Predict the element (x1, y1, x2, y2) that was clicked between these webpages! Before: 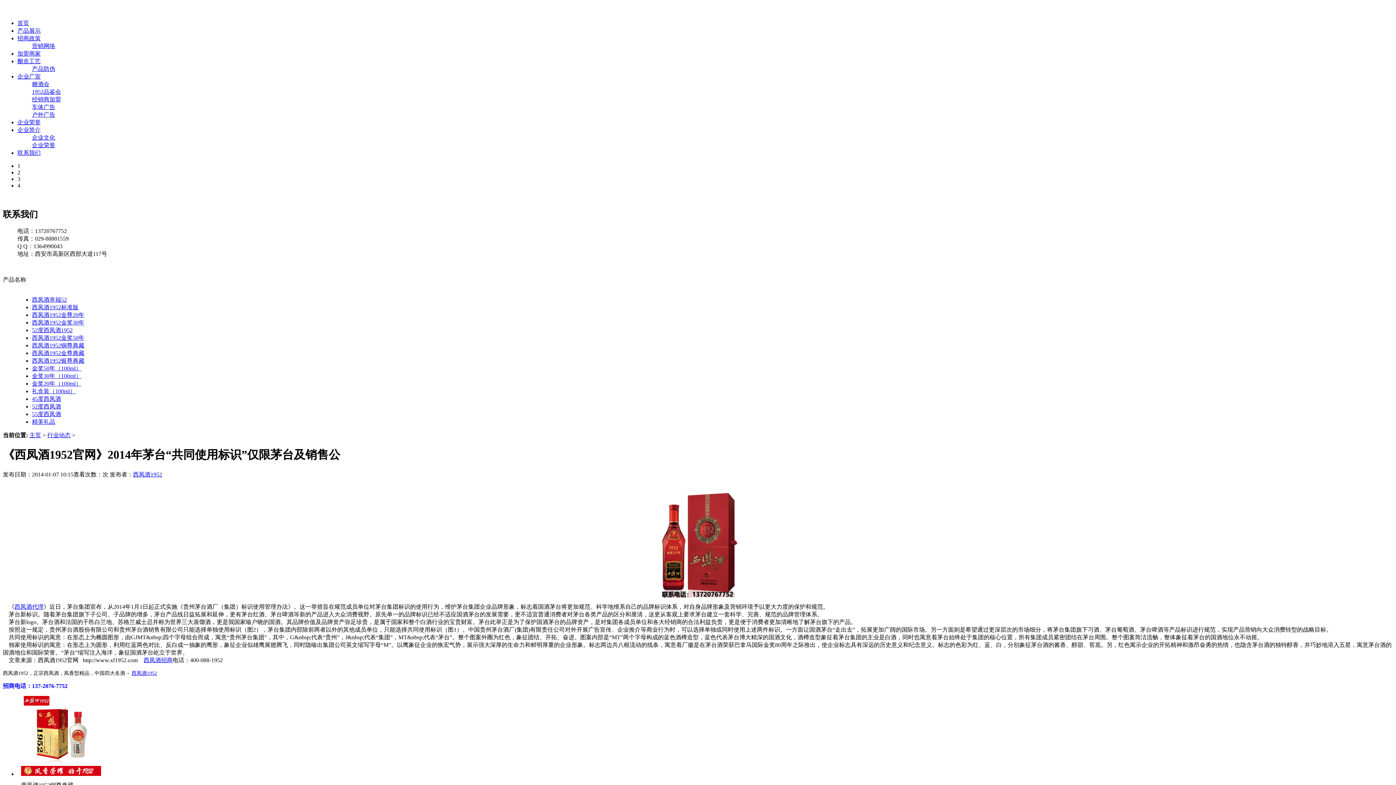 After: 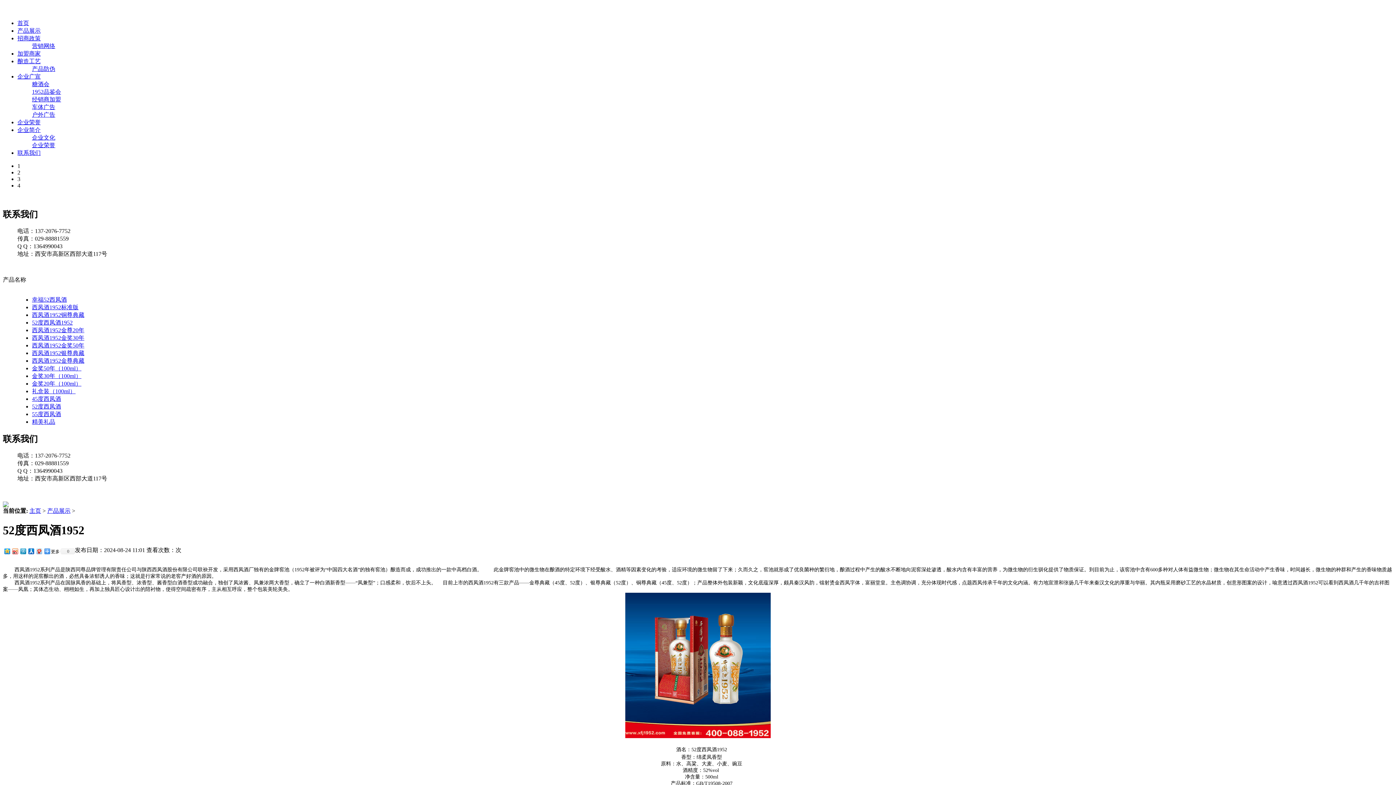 Action: bbox: (32, 327, 72, 333) label: 52度西凤酒1952